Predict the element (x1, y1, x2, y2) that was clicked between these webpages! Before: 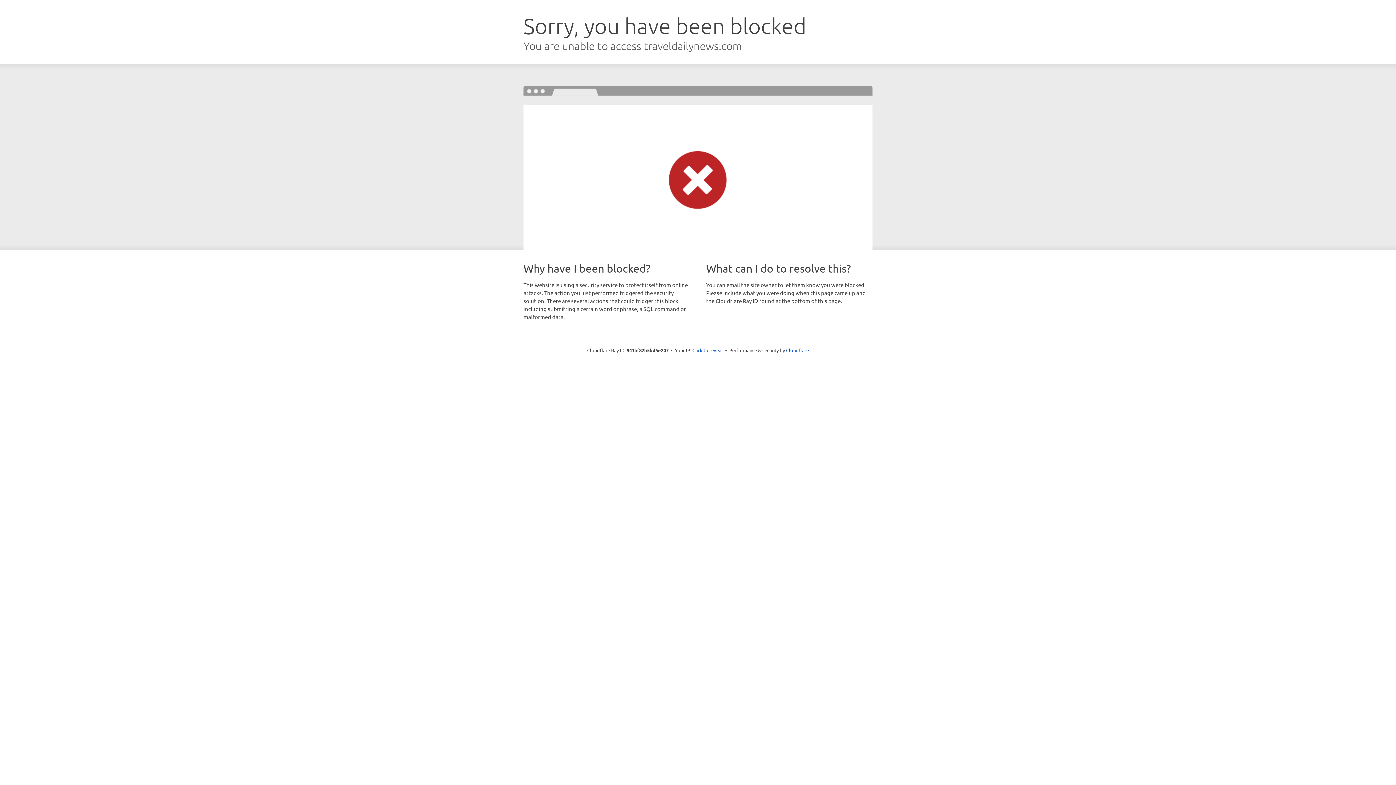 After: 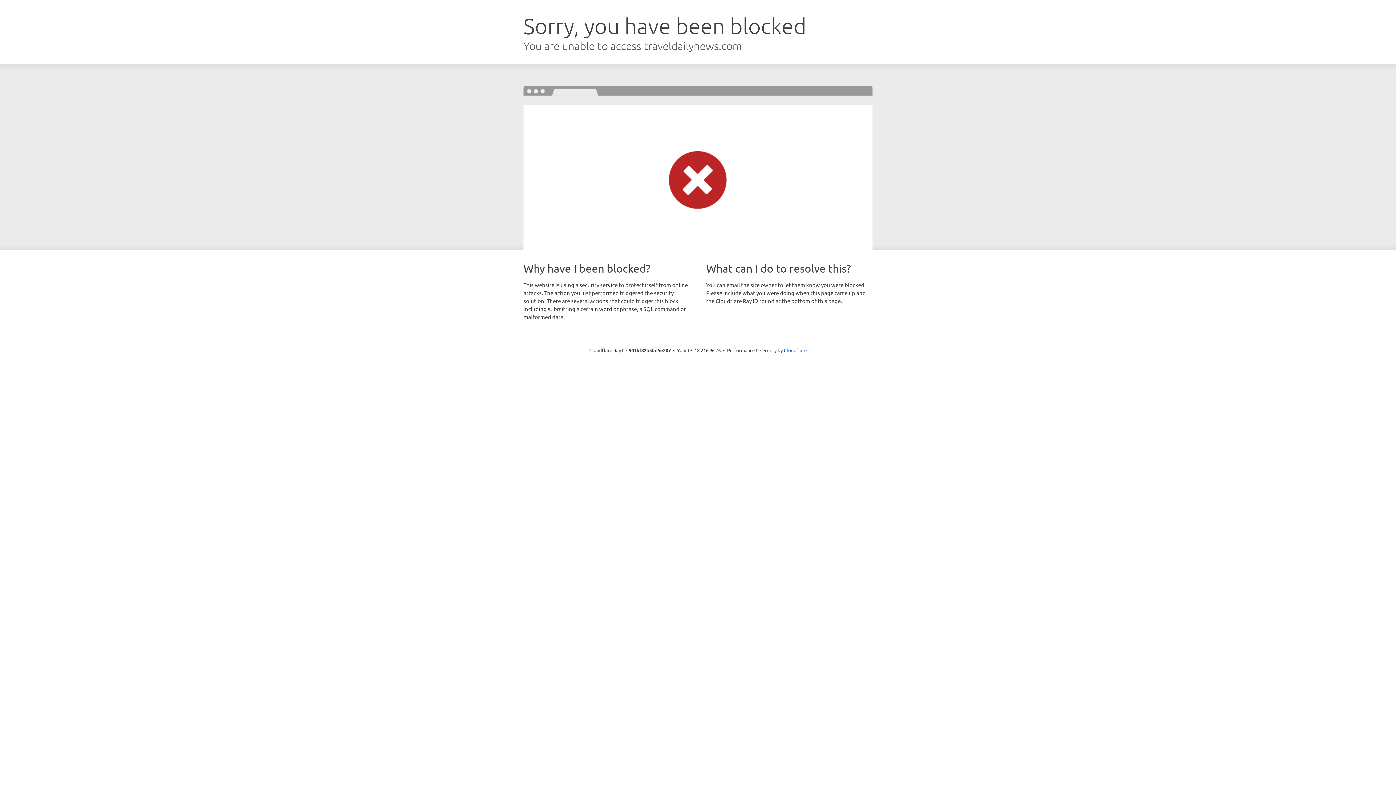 Action: bbox: (692, 346, 723, 353) label: Click to reveal